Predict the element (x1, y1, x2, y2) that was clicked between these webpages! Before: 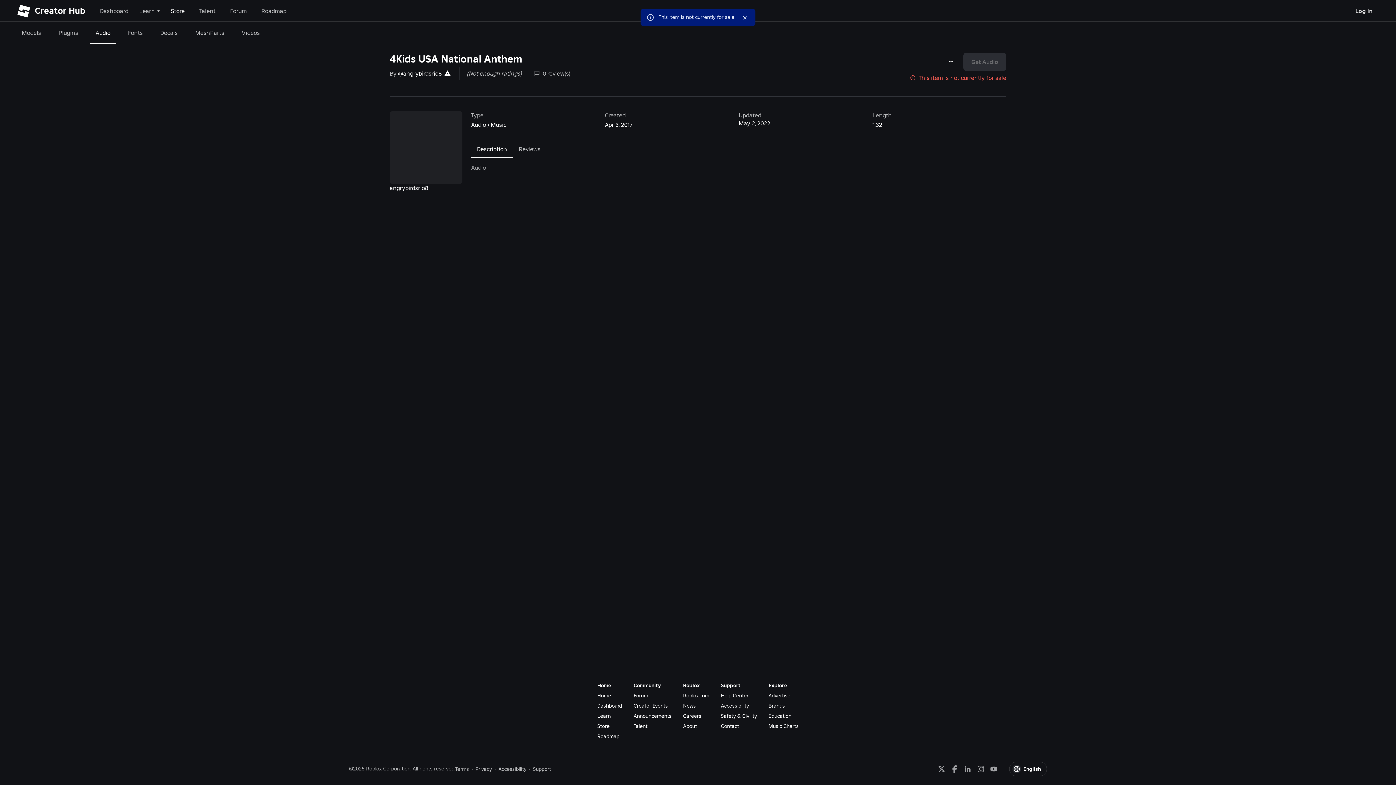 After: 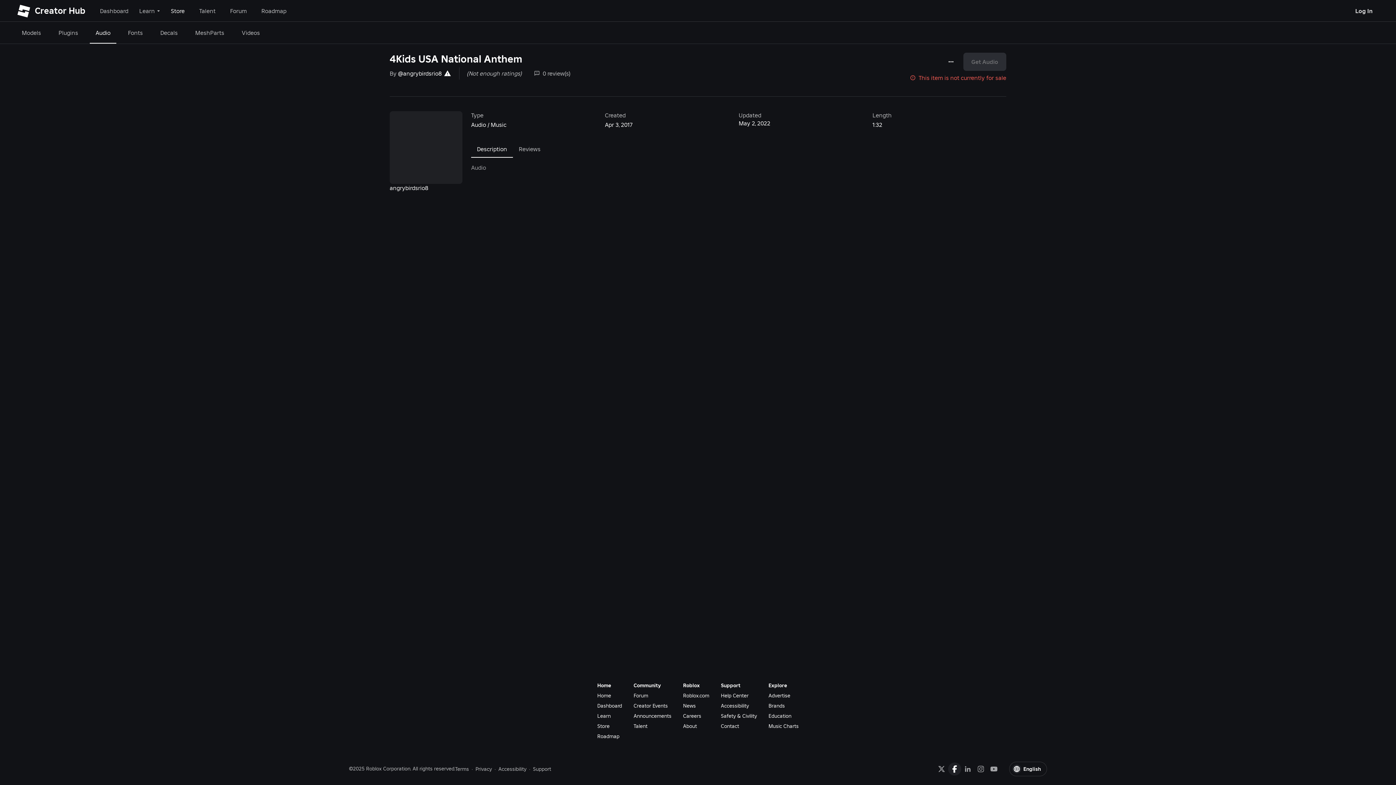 Action: label: Facebook bbox: (948, 762, 961, 776)